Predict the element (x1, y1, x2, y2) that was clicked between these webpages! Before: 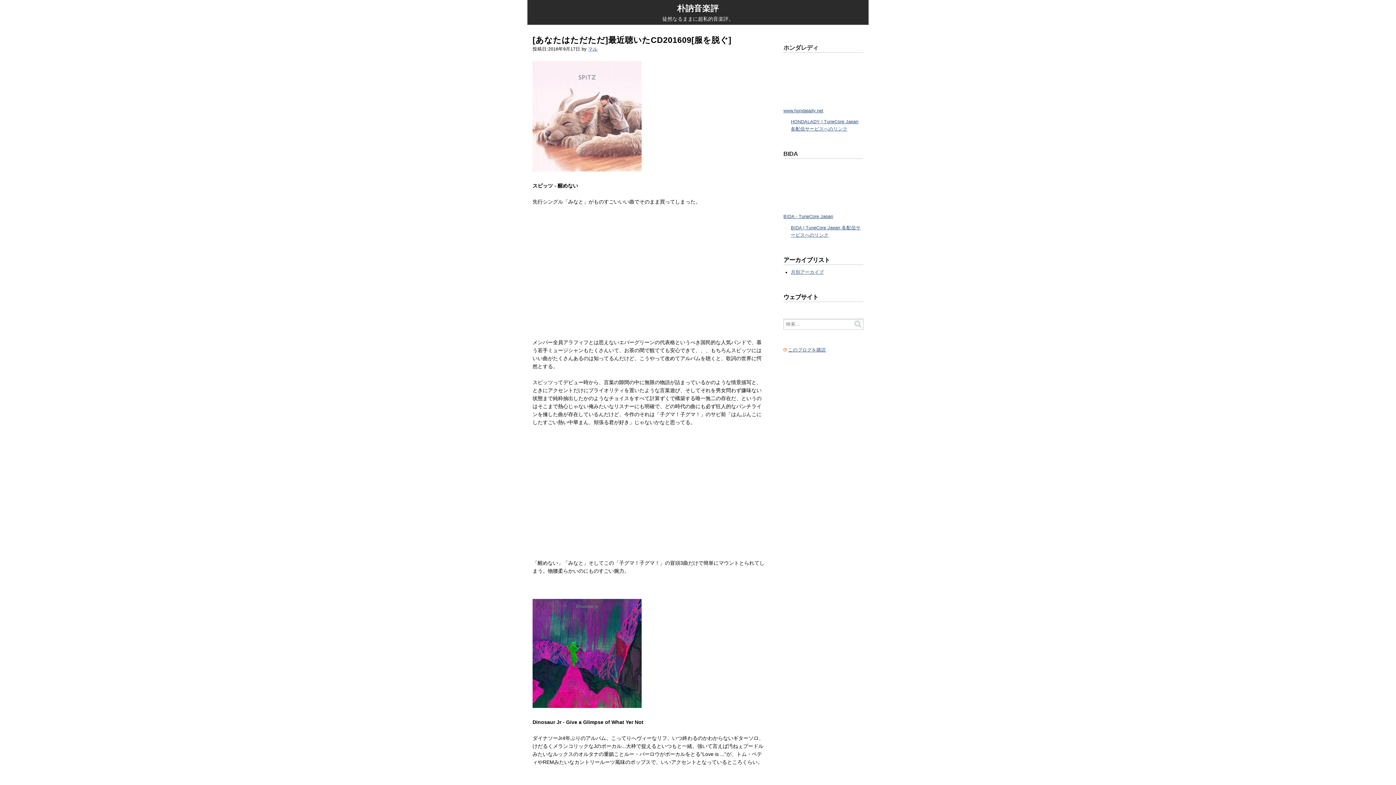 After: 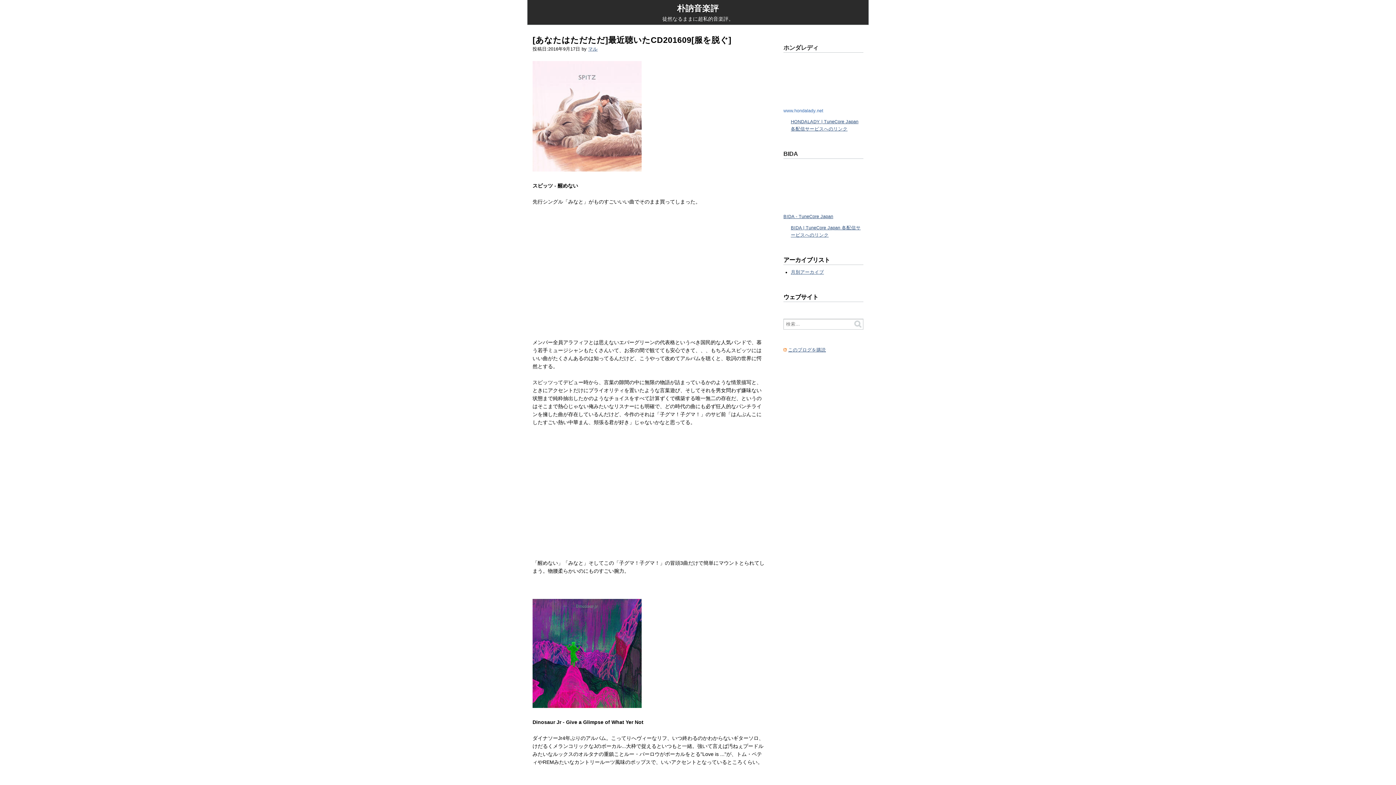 Action: bbox: (783, 108, 823, 113) label: www.hondalady.net